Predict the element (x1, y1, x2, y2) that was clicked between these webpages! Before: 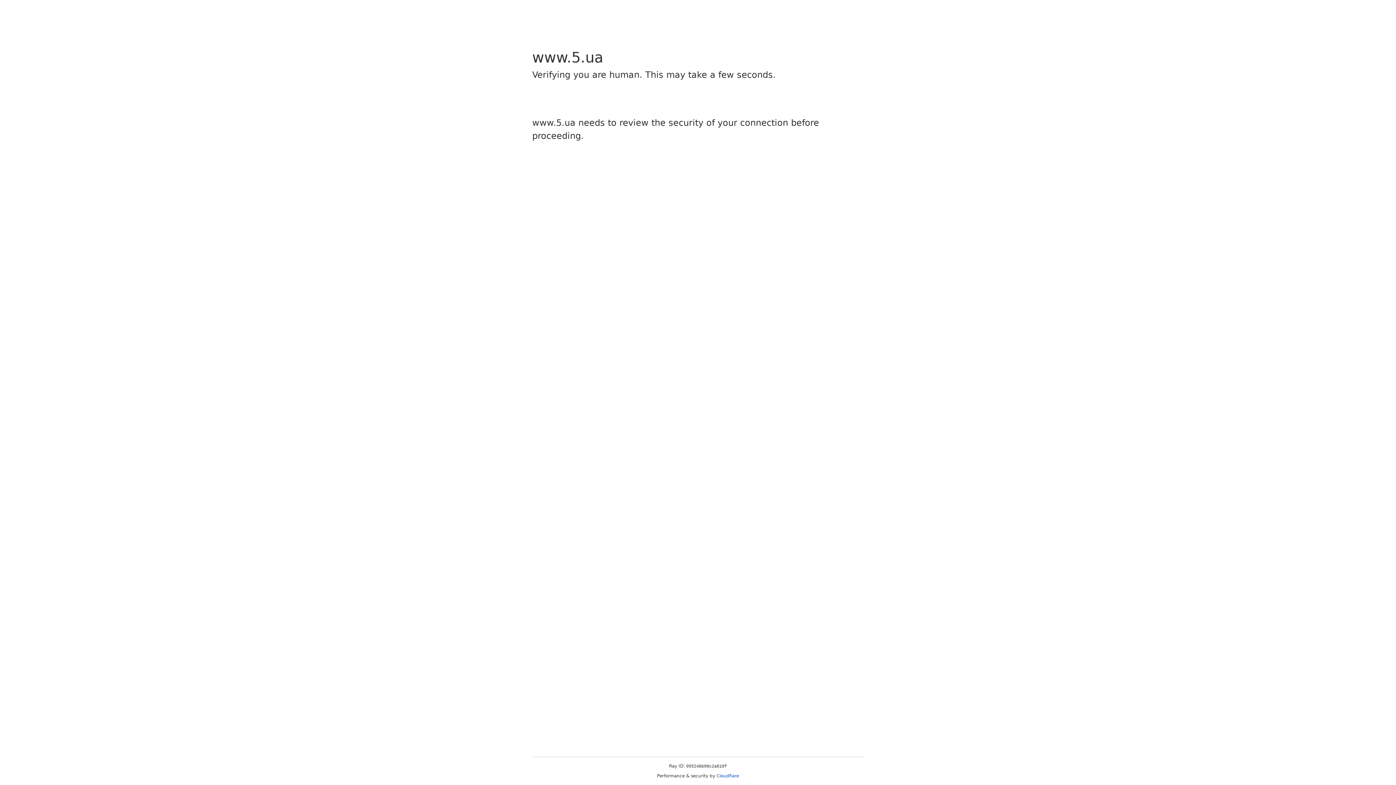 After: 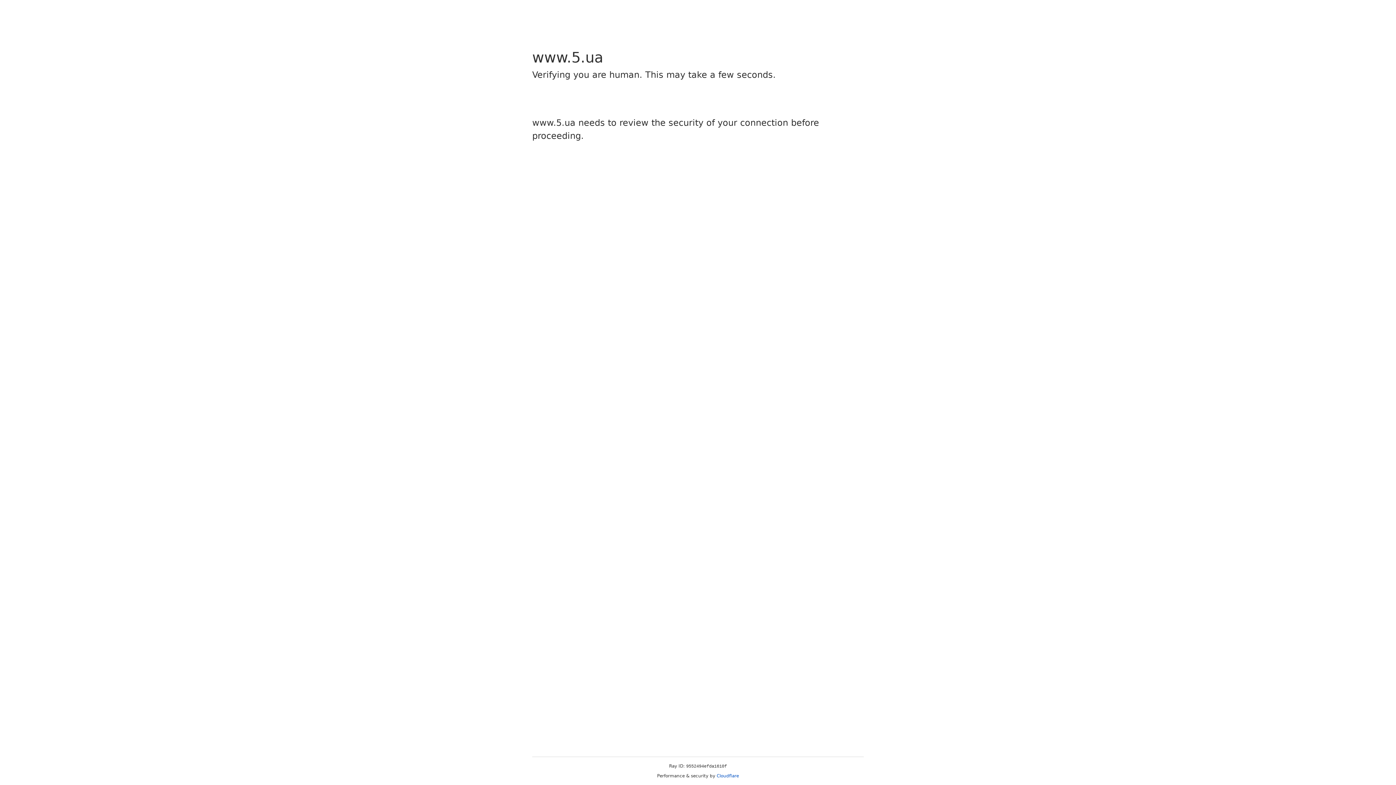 Action: bbox: (716, 773, 739, 778) label: Cloudflare